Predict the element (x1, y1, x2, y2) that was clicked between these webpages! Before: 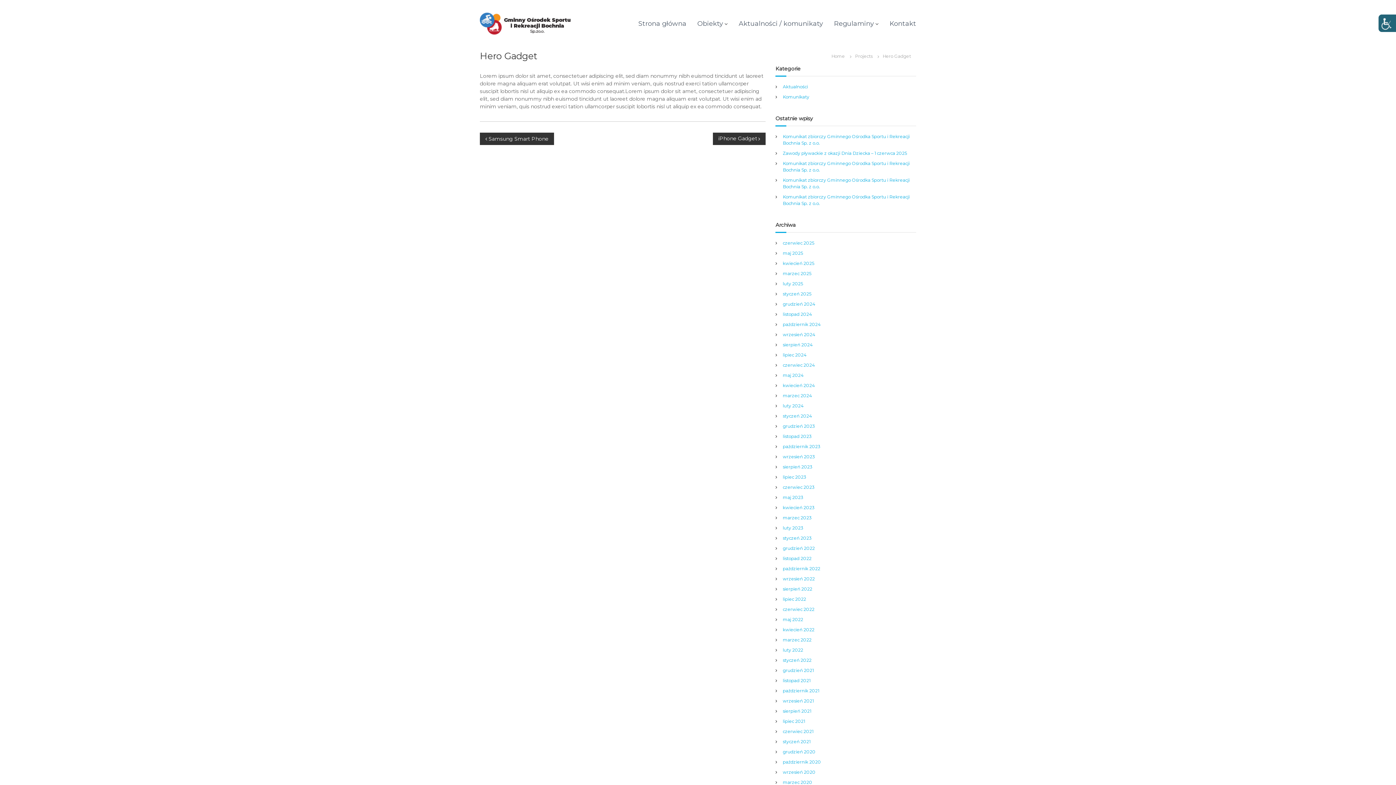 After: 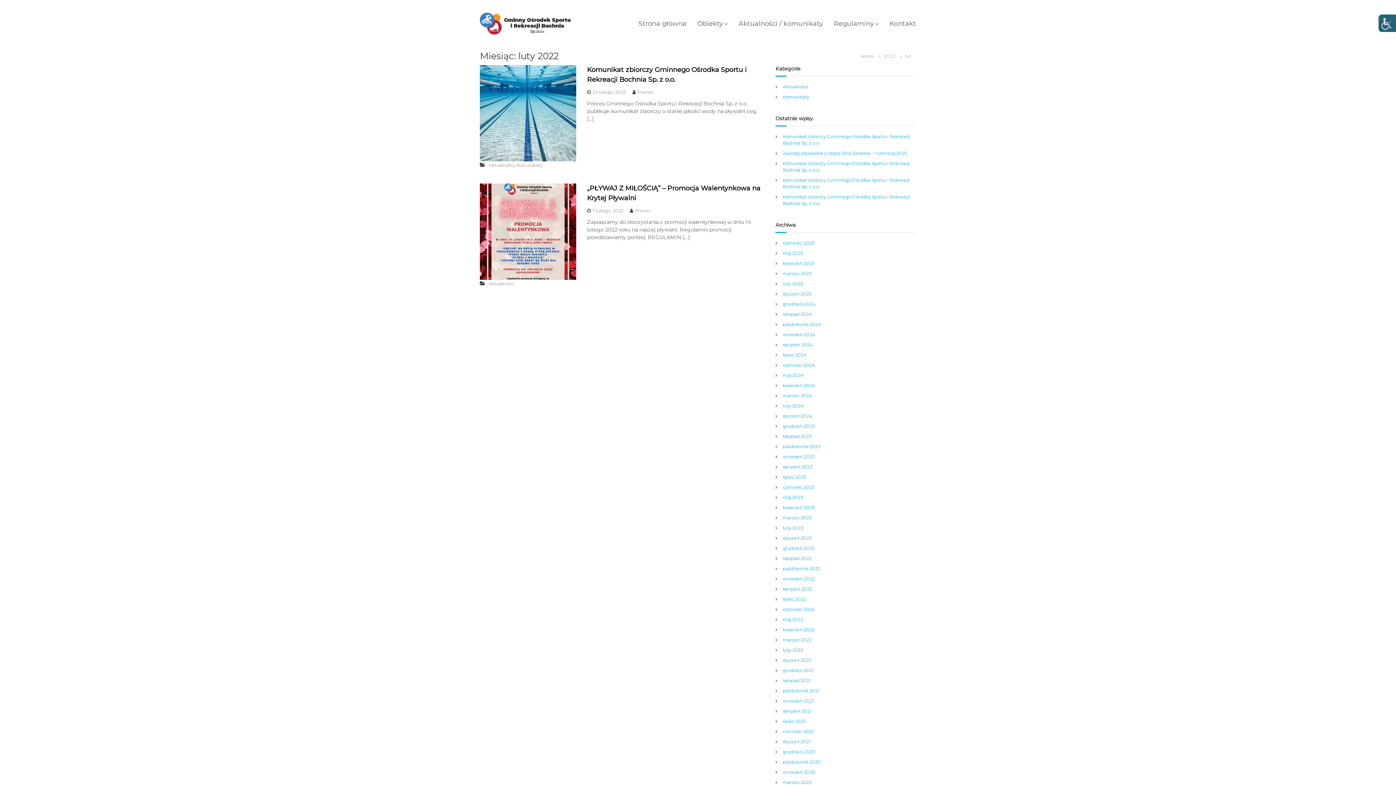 Action: label: luty 2022 bbox: (783, 647, 803, 653)